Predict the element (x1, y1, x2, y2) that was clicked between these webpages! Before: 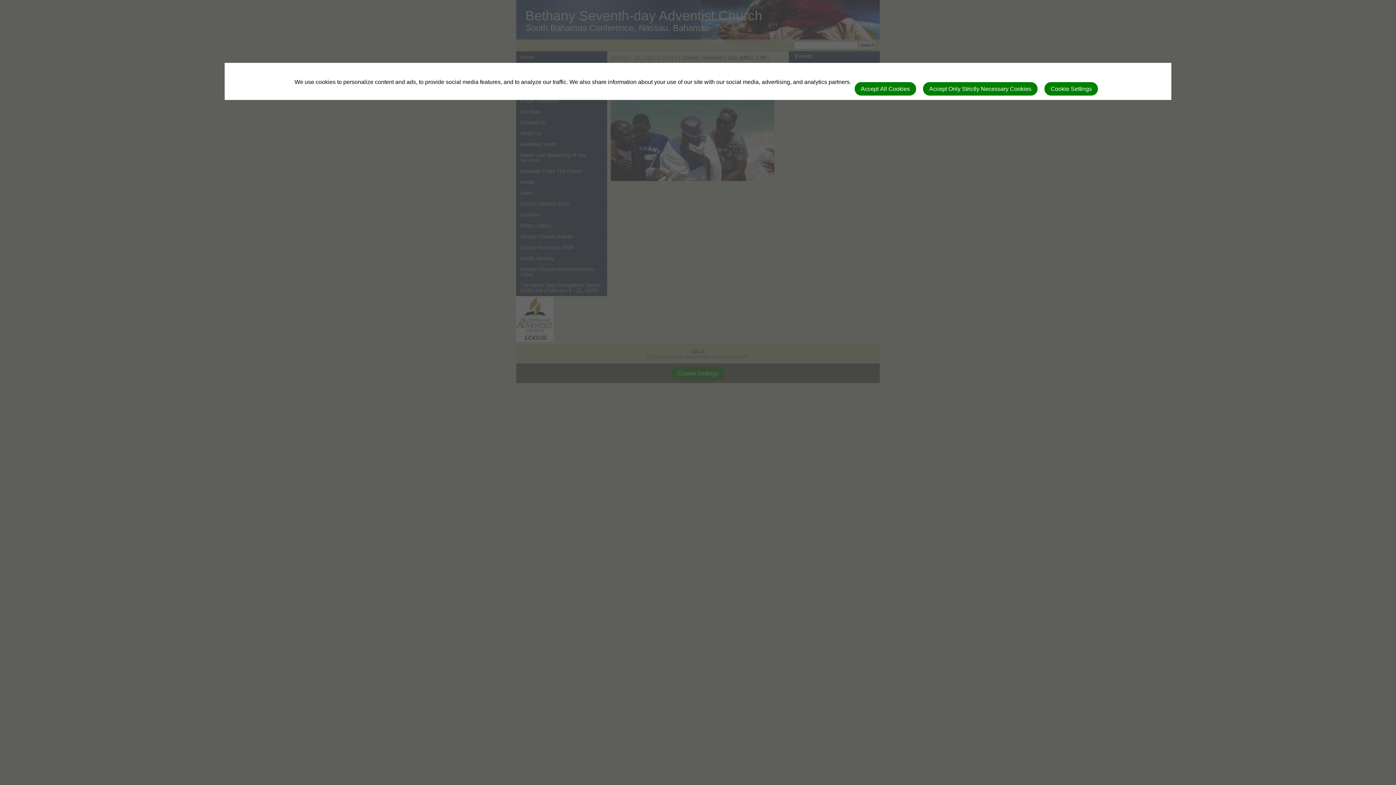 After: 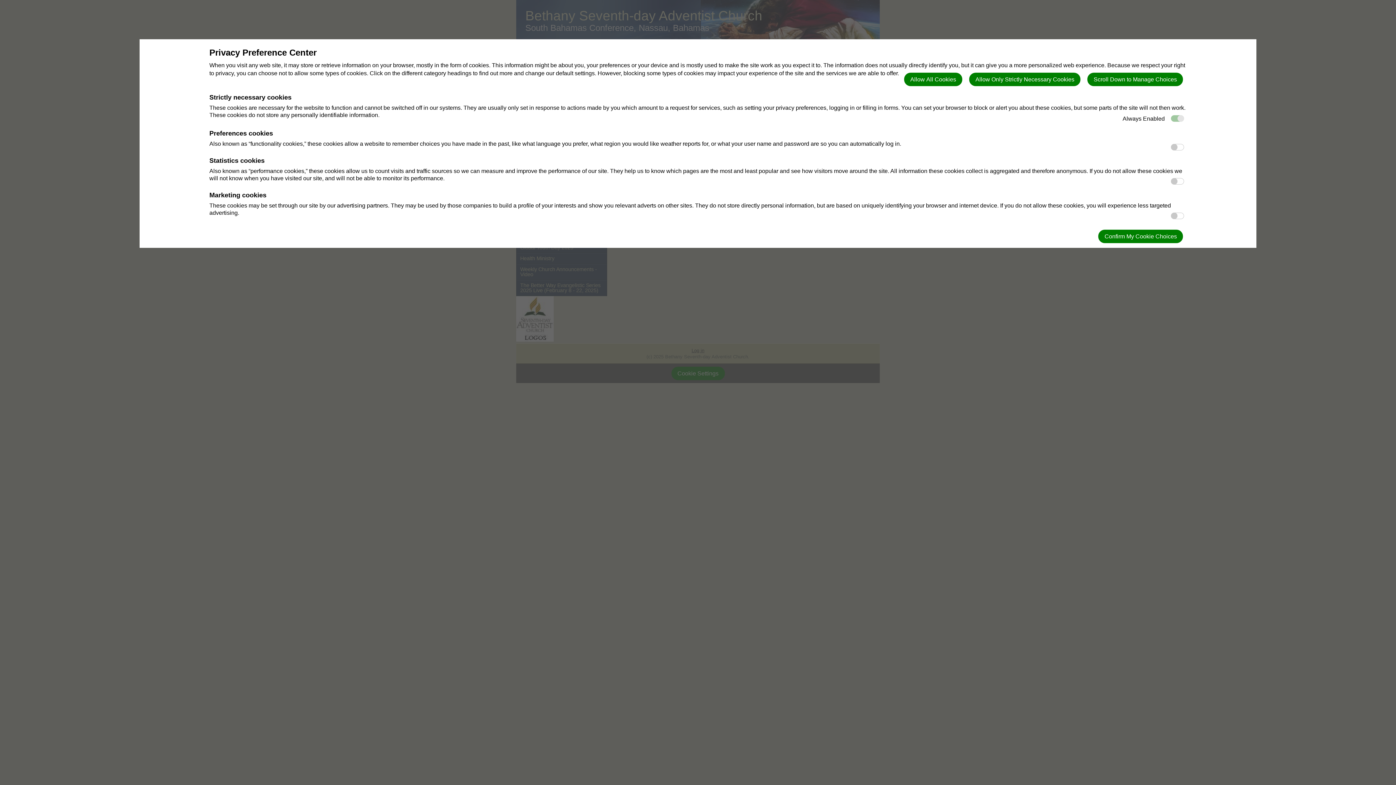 Action: label: Cookie Settings bbox: (1044, 82, 1098, 95)